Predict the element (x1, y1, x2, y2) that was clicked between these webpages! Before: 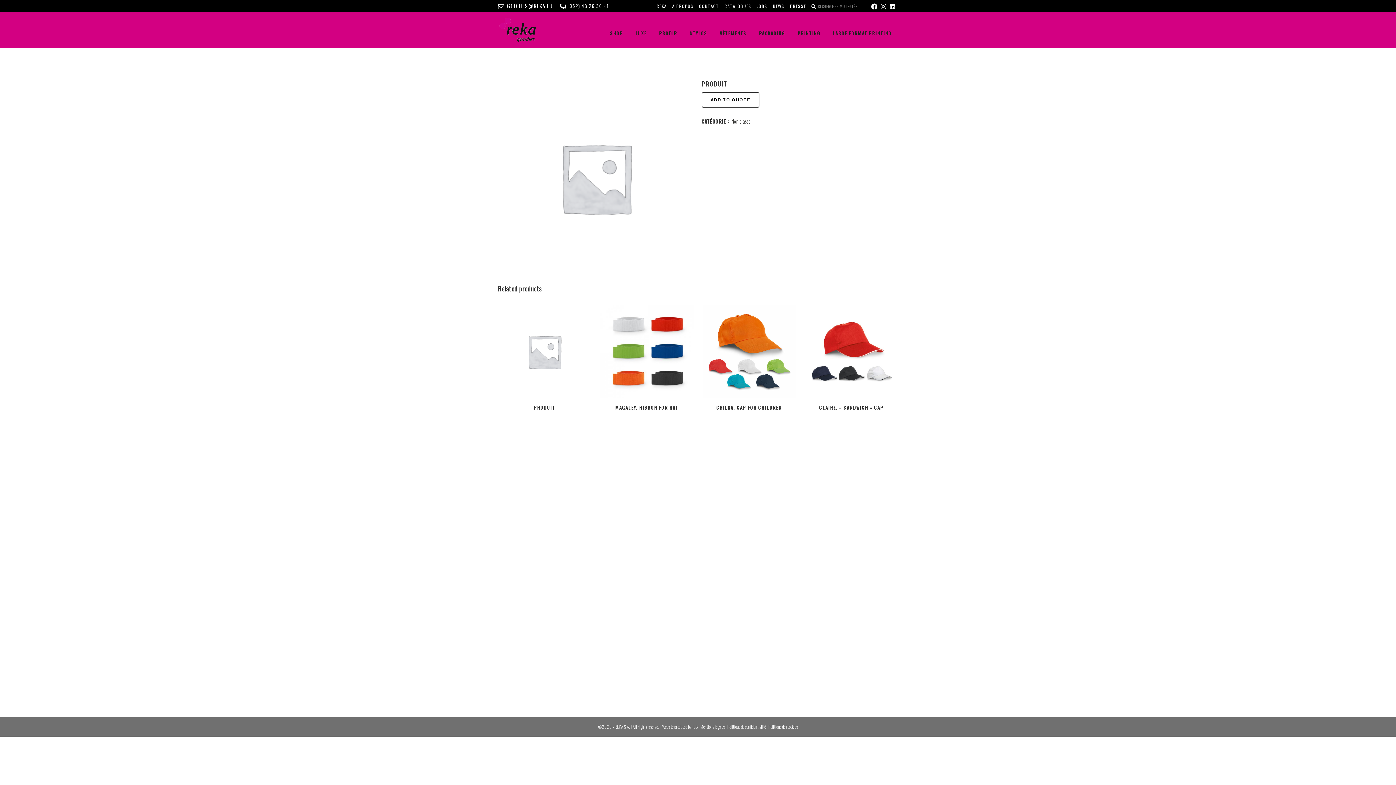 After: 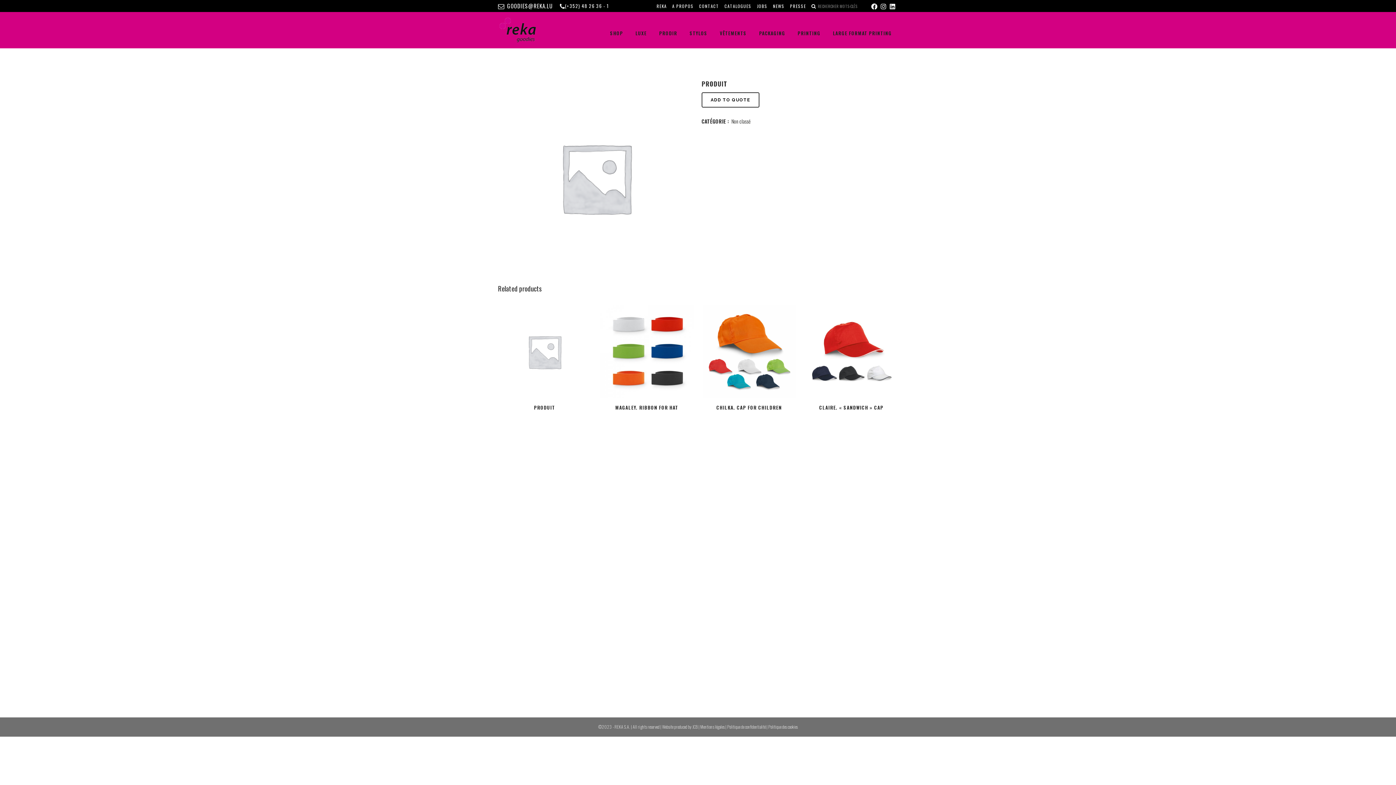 Action: bbox: (565, 0, 608, 12) label: (+352) 48 26 36 - 1